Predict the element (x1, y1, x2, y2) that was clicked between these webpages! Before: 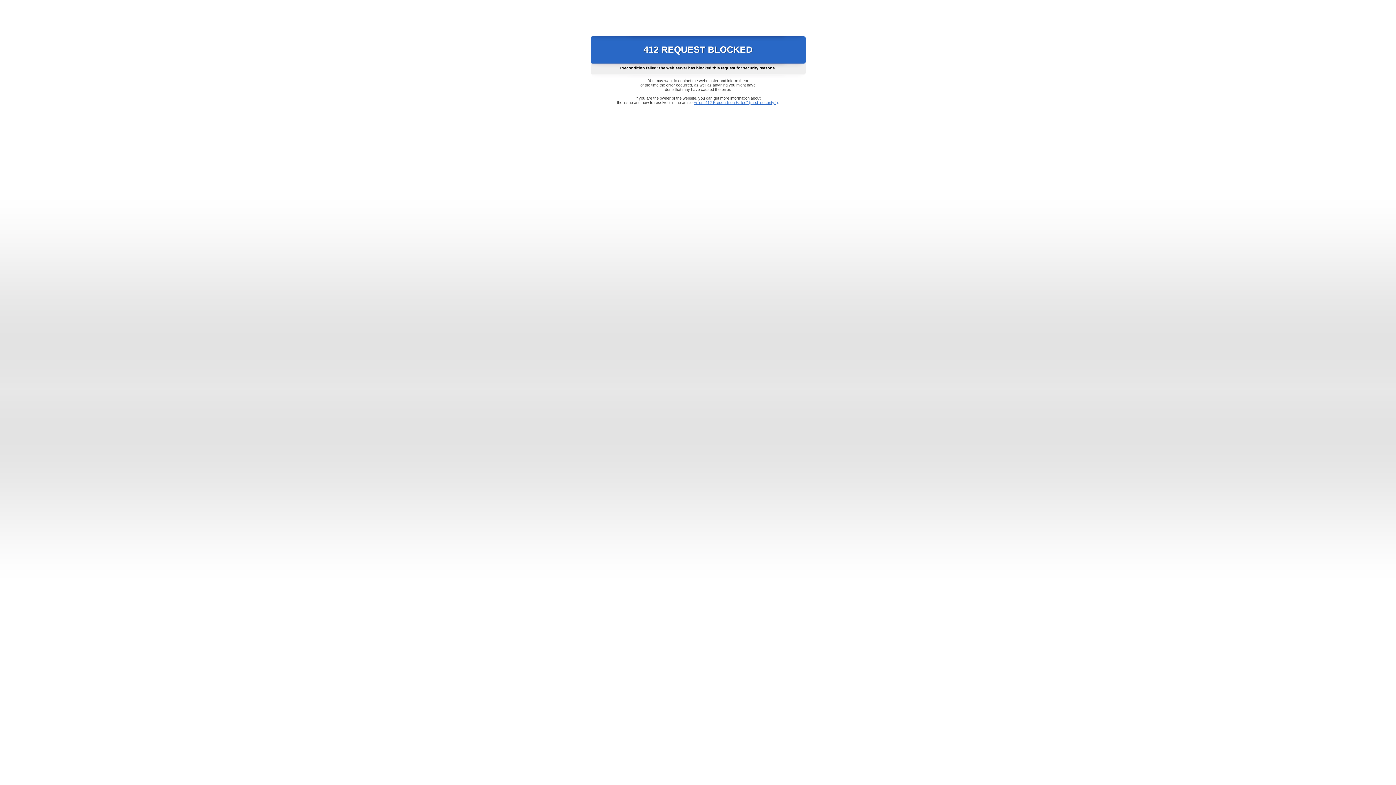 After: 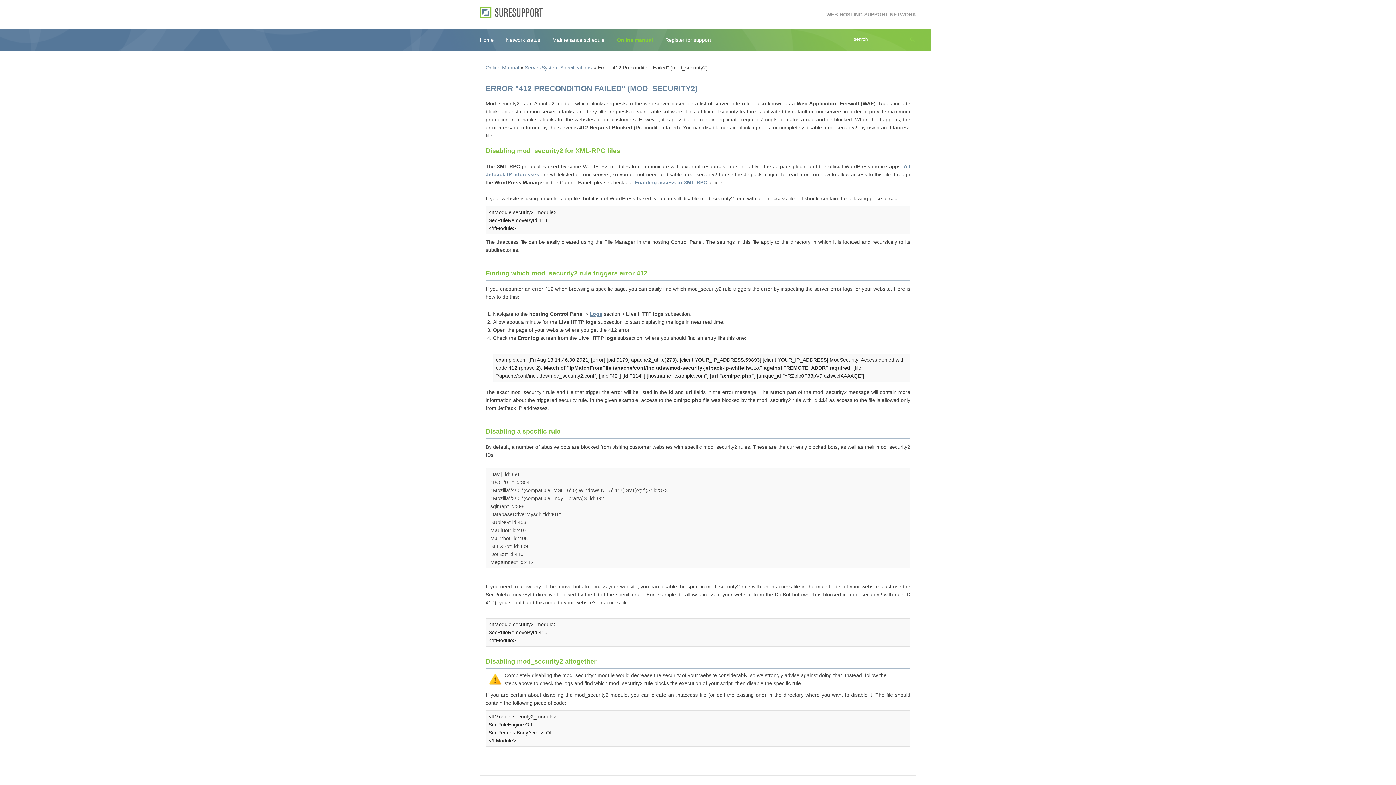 Action: bbox: (693, 100, 778, 104) label: Error "412 Precondition Failed" (mod_security2)